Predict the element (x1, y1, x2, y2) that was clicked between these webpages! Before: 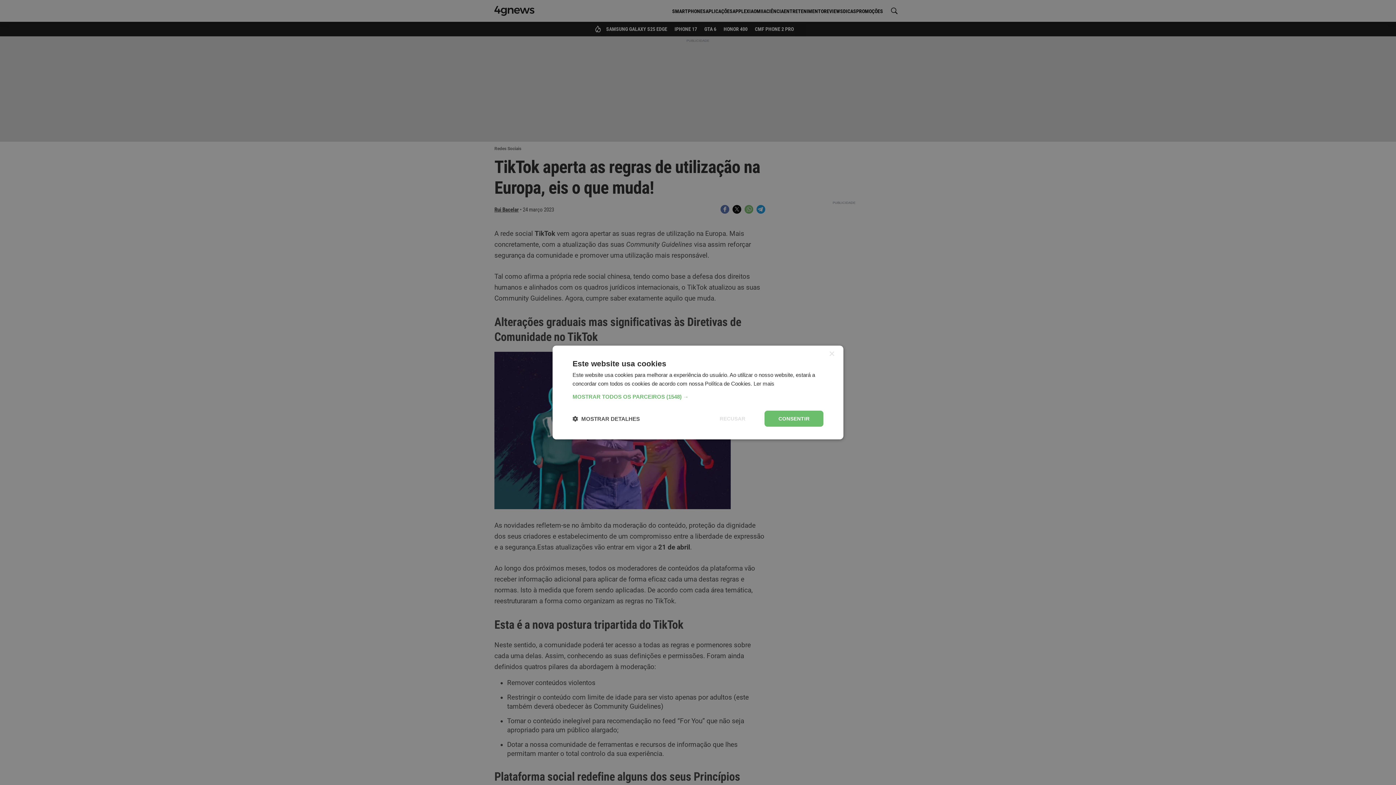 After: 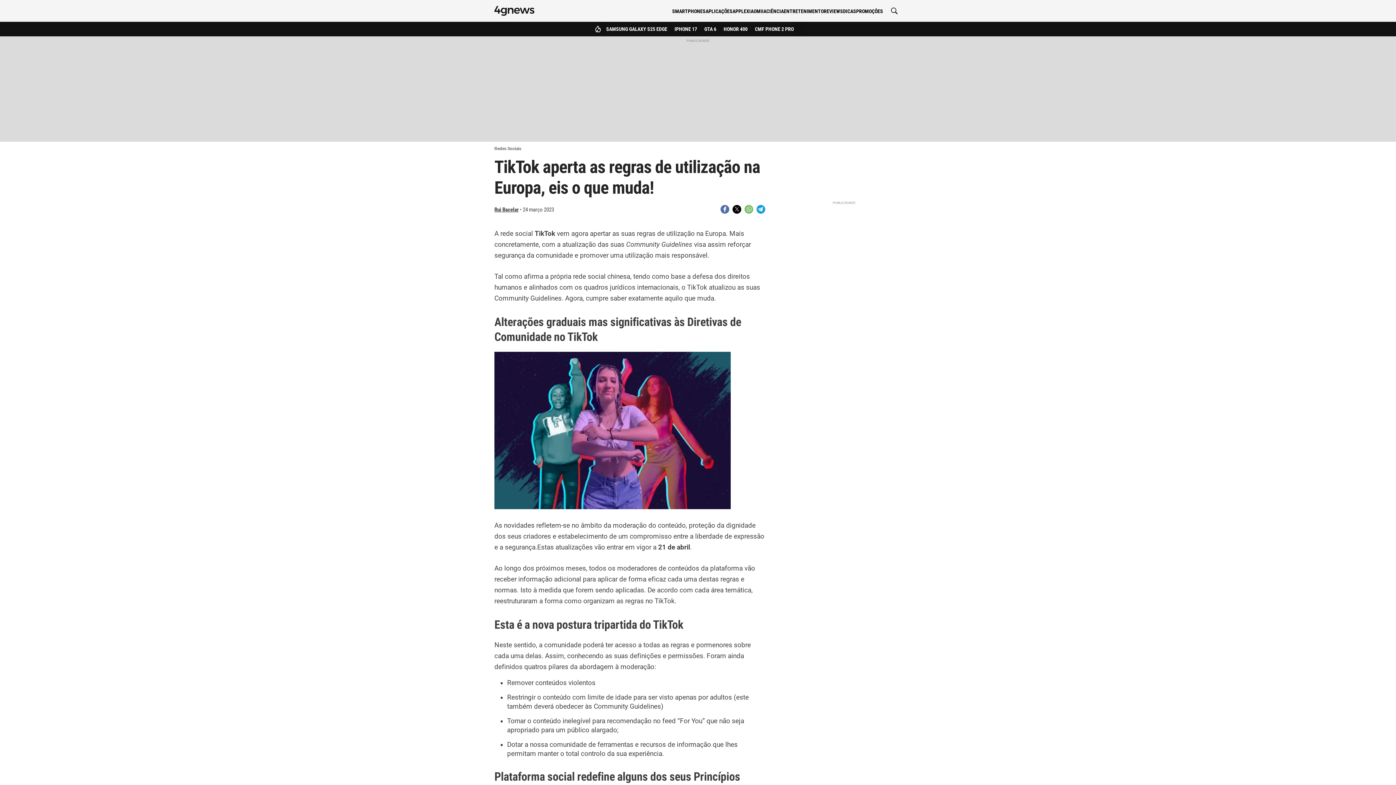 Action: bbox: (705, 410, 759, 426) label: RECUSAR